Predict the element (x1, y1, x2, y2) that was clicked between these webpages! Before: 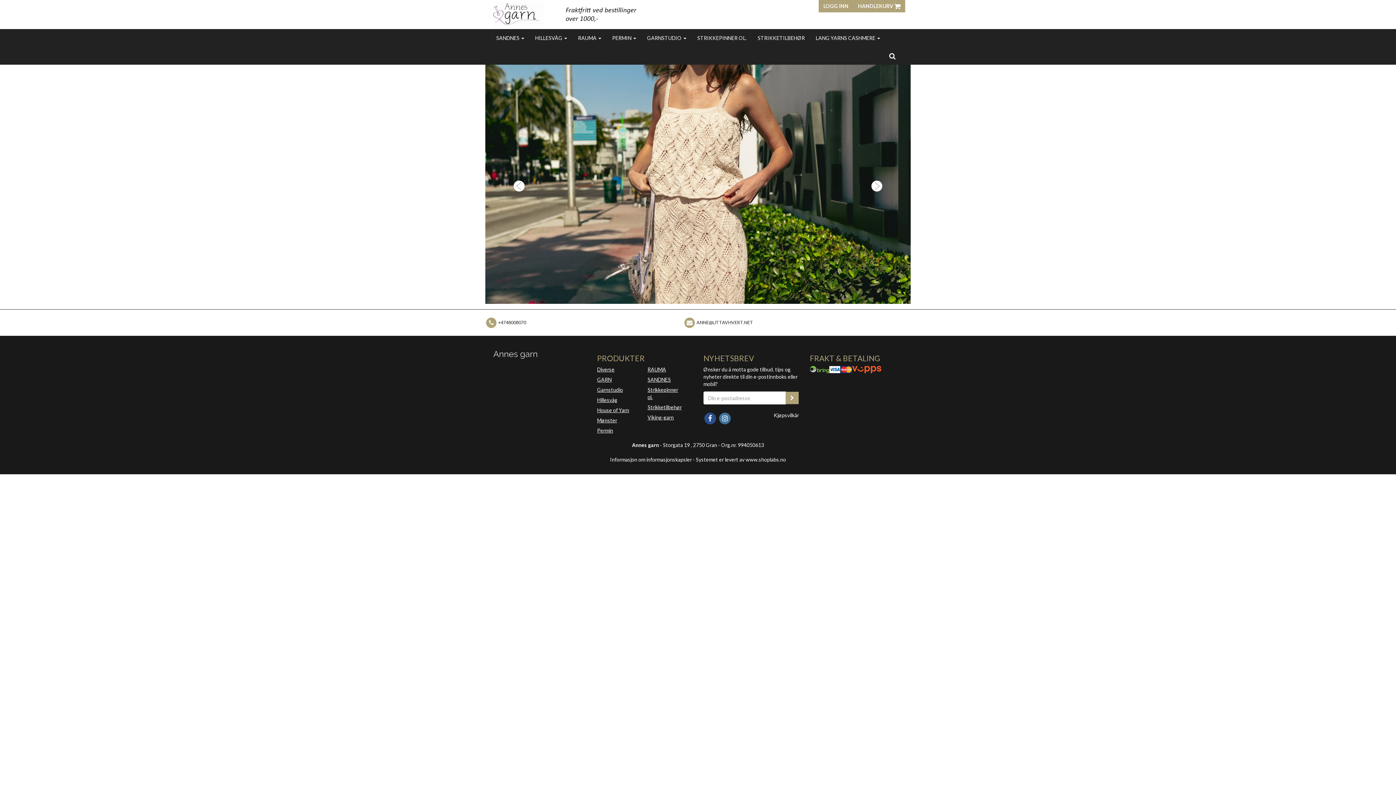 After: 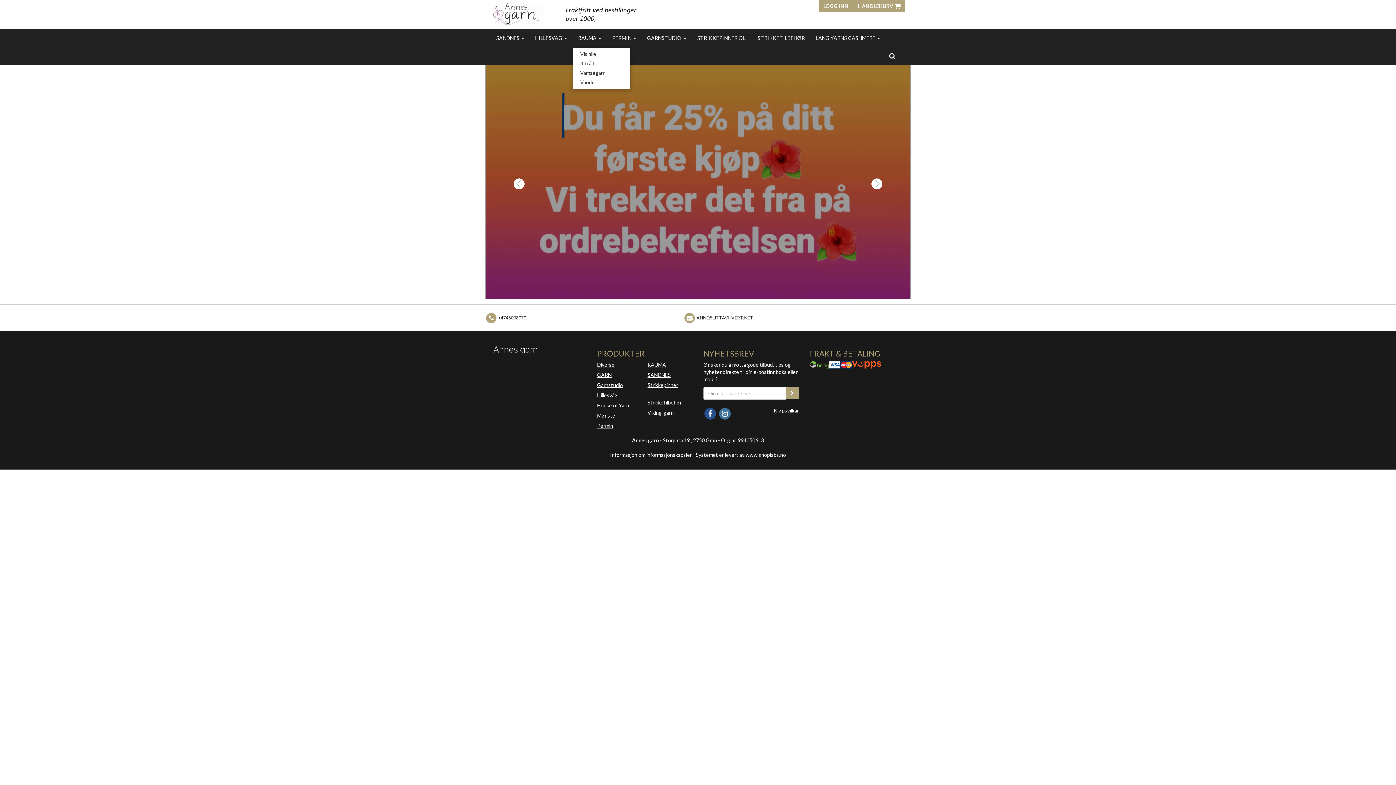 Action: label: RAUMA  bbox: (572, 29, 606, 47)